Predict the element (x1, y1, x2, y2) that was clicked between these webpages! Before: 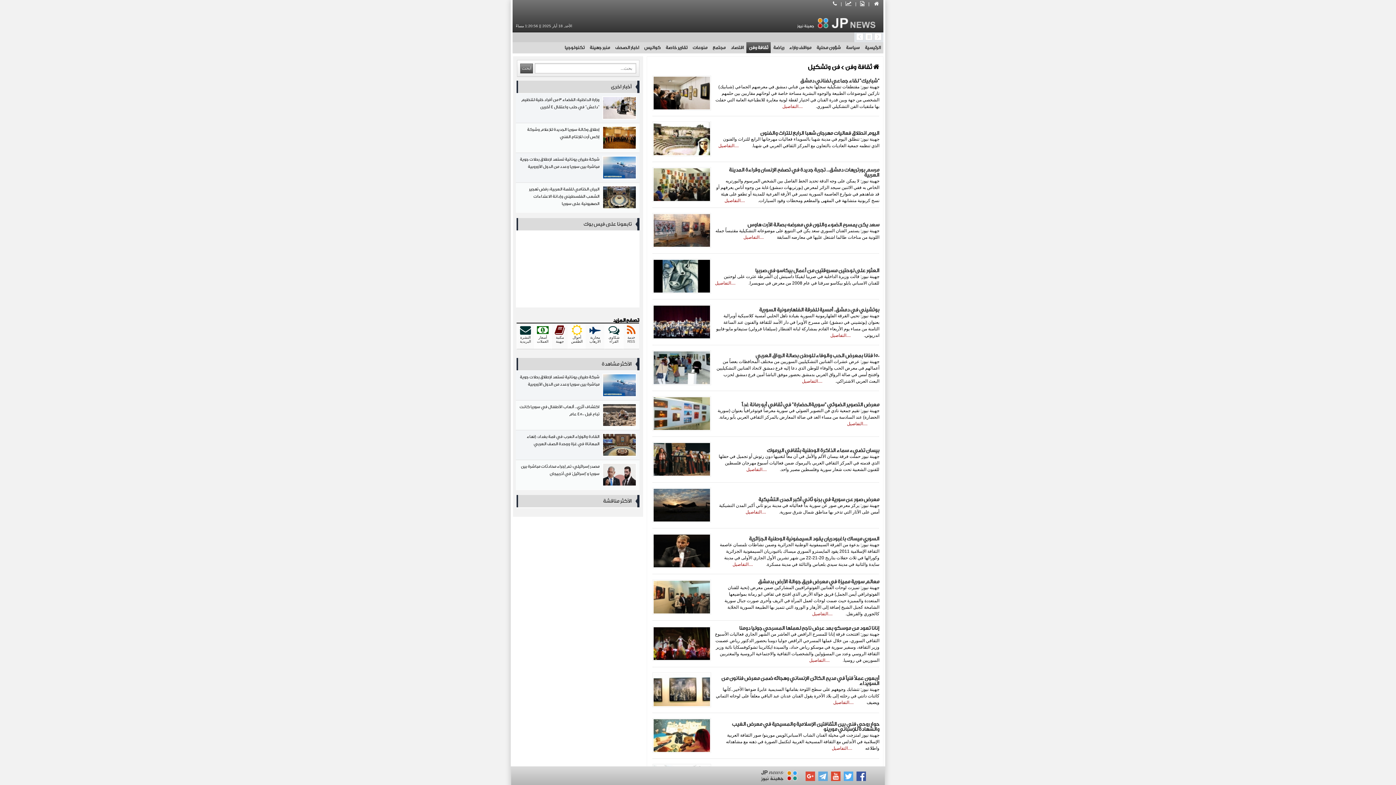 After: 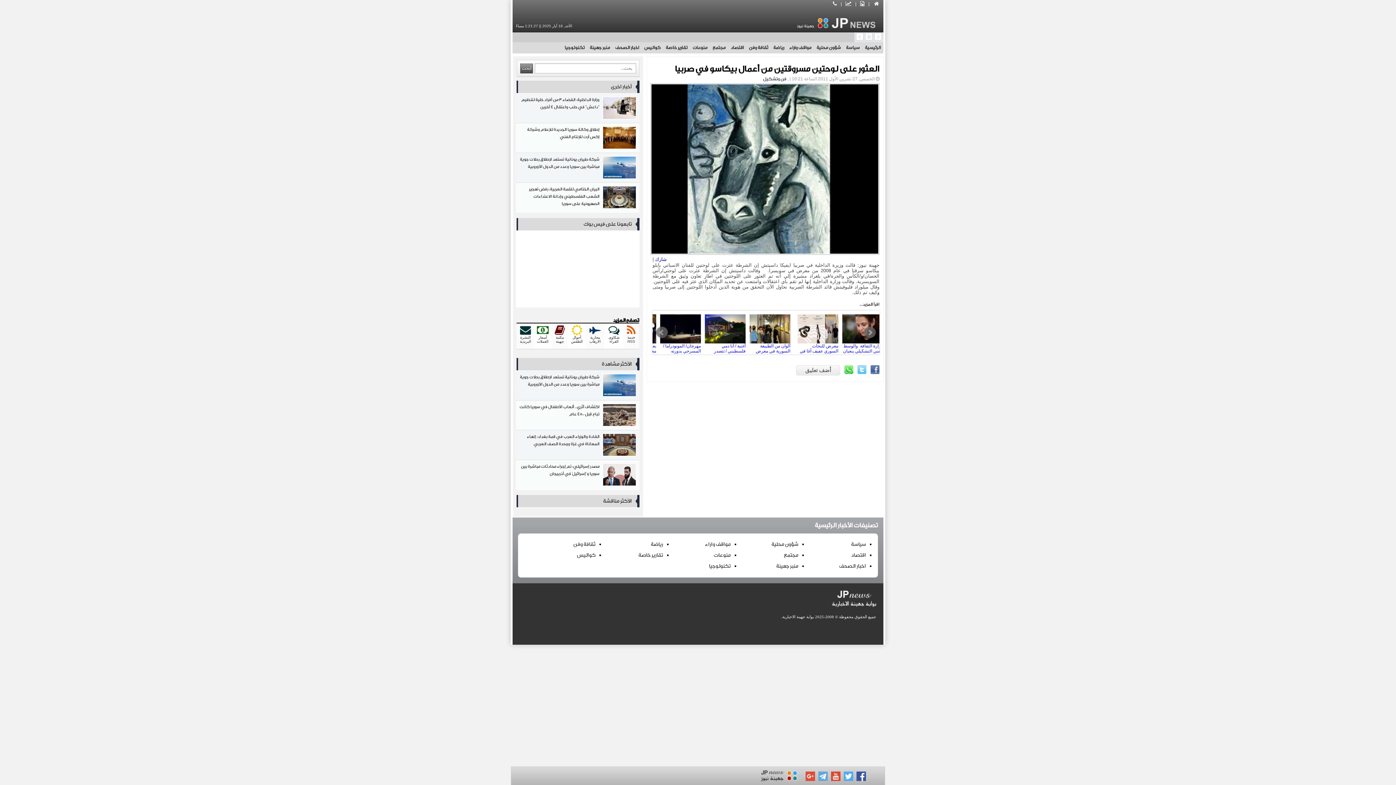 Action: bbox: (755, 268, 879, 273) label: العثور على لوحتين مسروقتين من أعمال بيكاسو في صربيا